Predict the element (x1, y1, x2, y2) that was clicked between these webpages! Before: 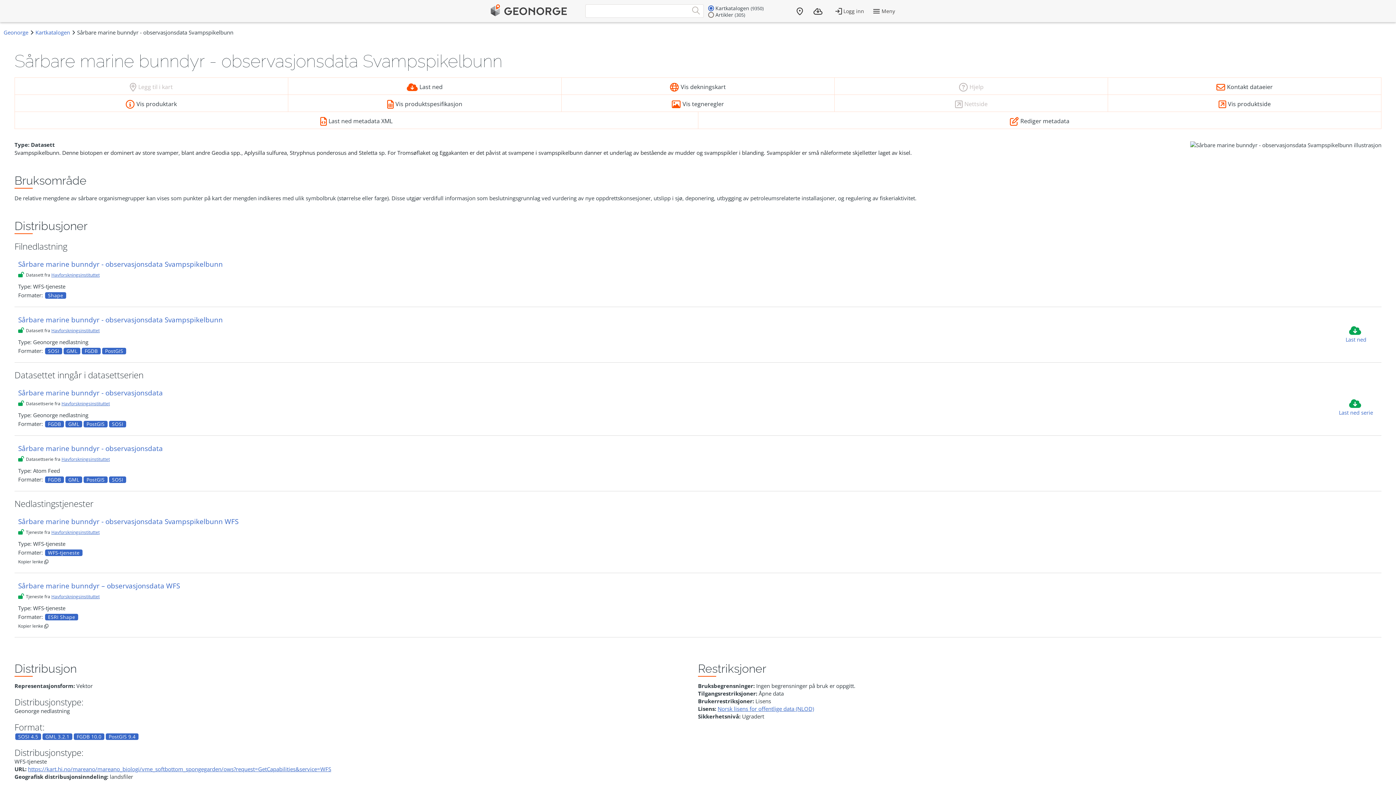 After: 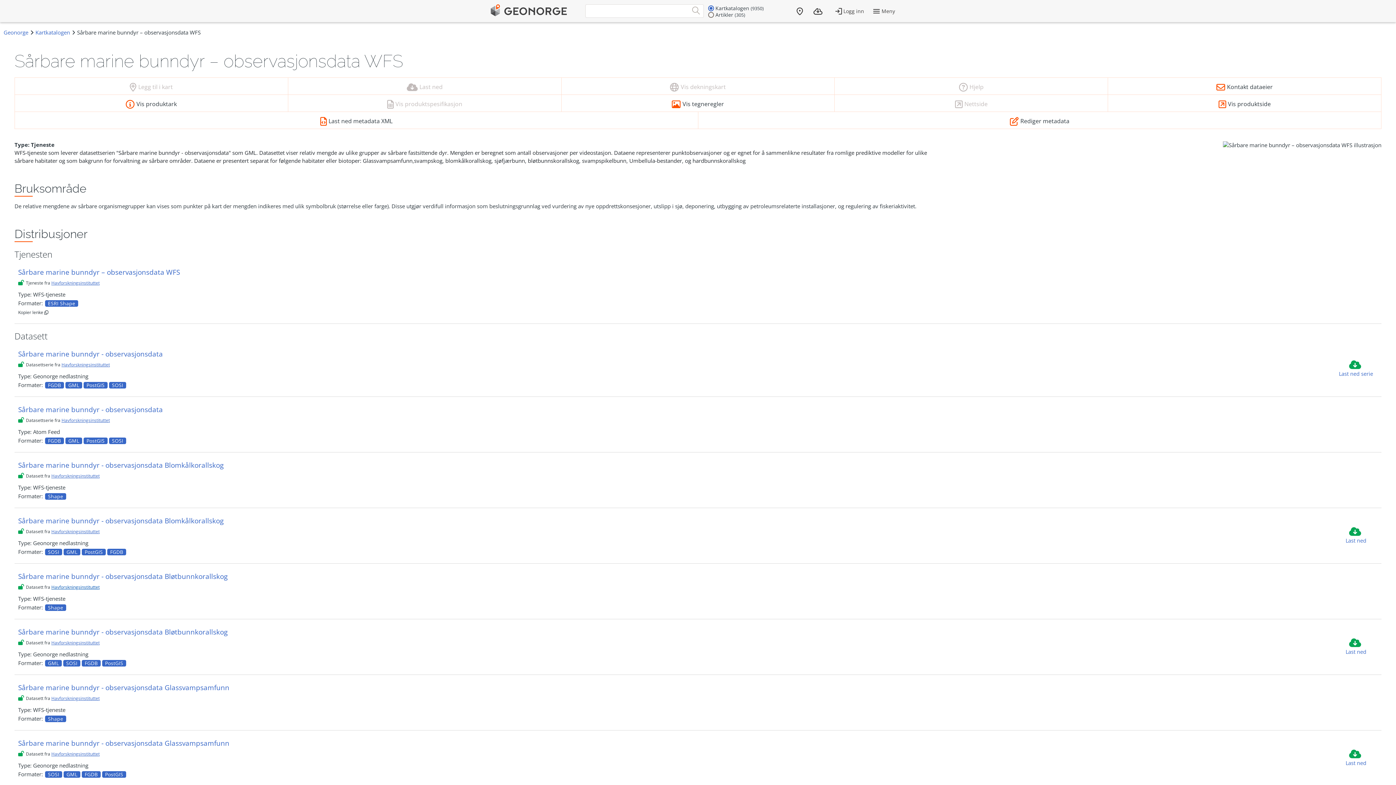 Action: bbox: (18, 581, 180, 590) label: Sårbare marine bunndyr – observasjonsdata WFS